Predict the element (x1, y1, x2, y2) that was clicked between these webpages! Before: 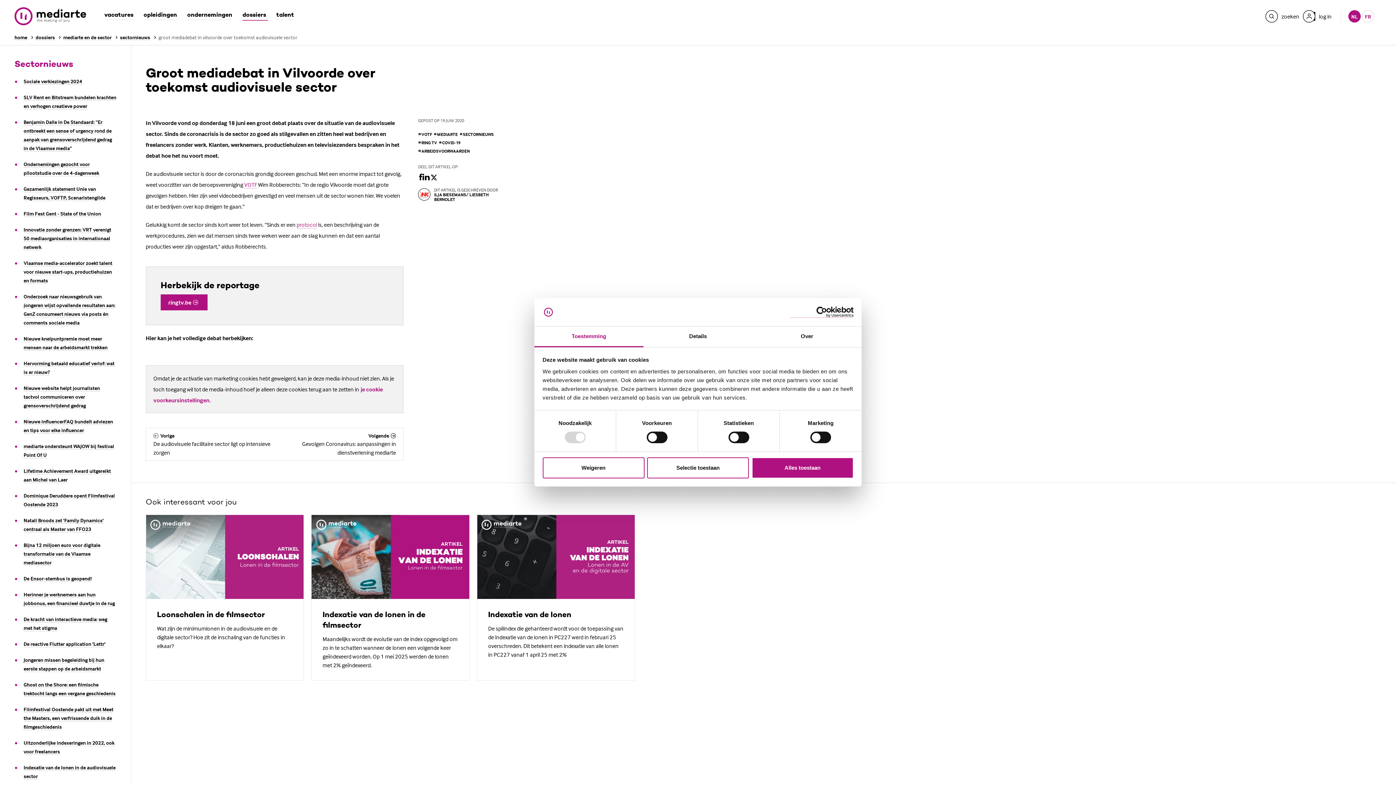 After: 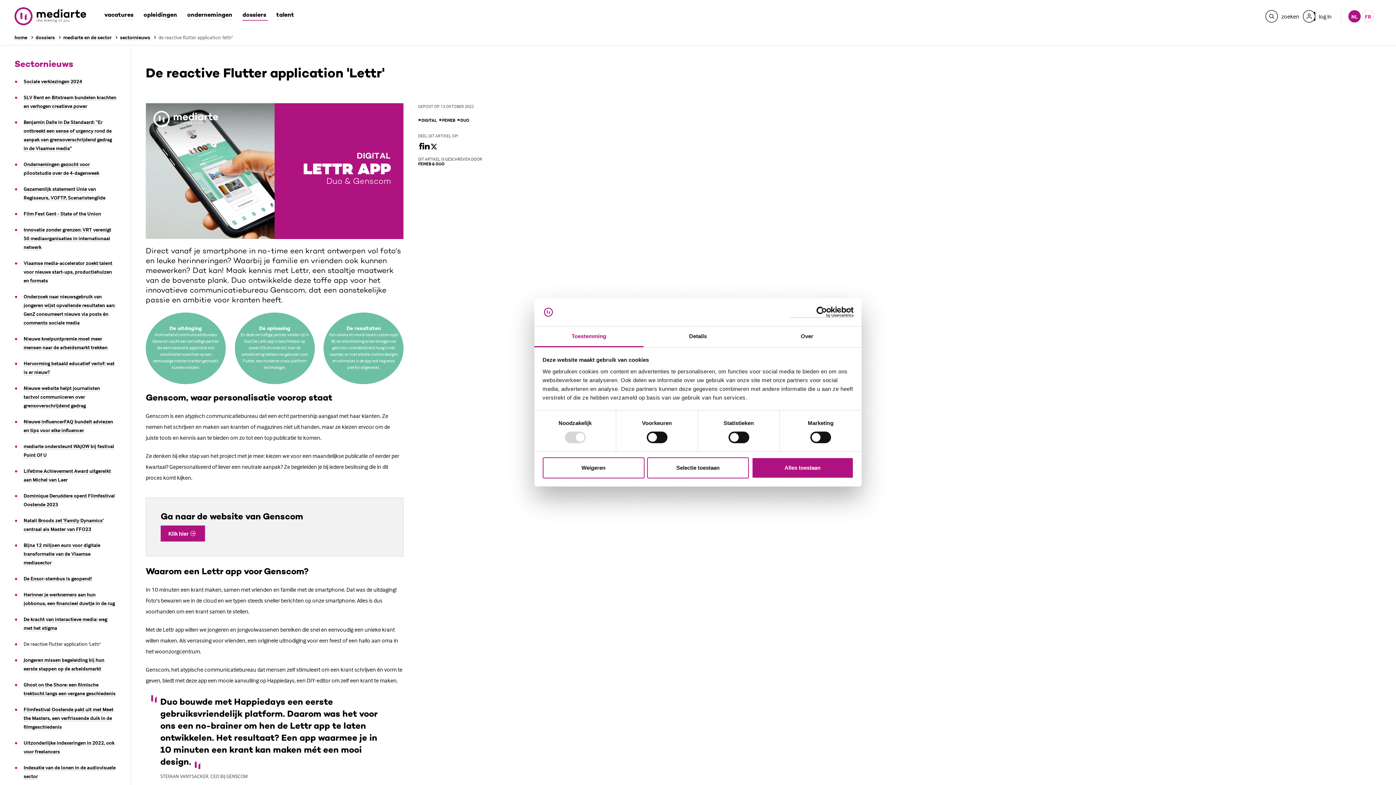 Action: label: De reactive Flutter application 'Lettr' bbox: (23, 641, 105, 647)